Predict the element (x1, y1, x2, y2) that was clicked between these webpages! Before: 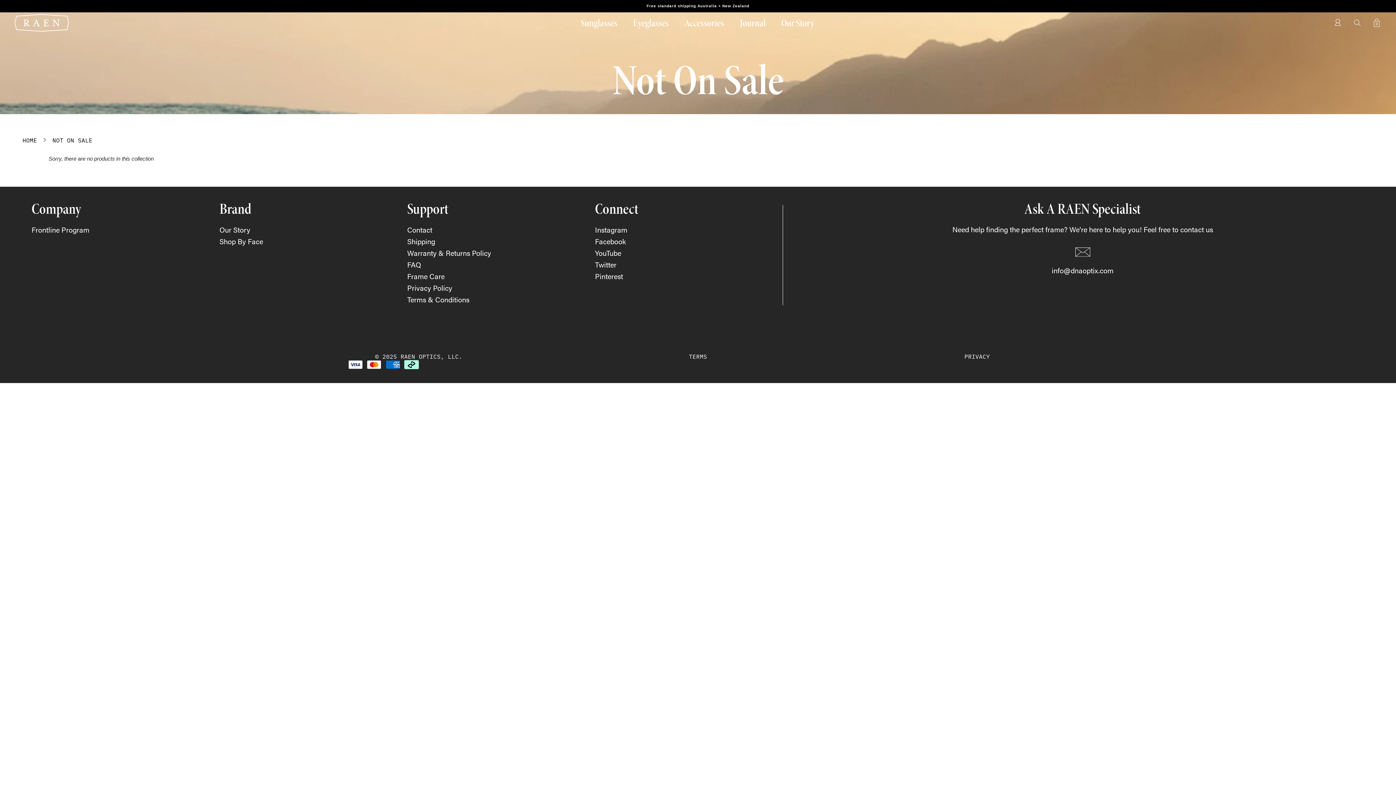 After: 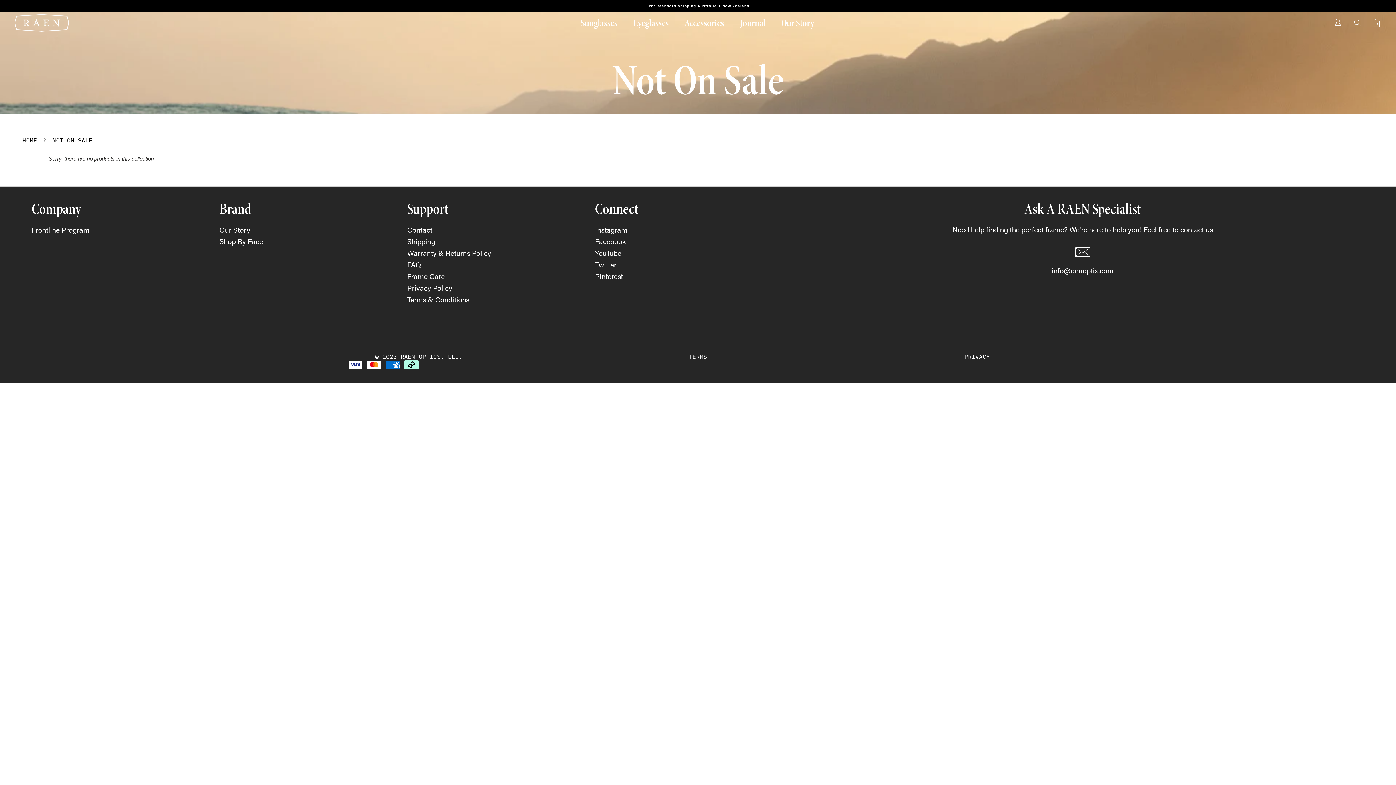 Action: label: 
info@dnaoptix.com bbox: (1052, 249, 1113, 275)